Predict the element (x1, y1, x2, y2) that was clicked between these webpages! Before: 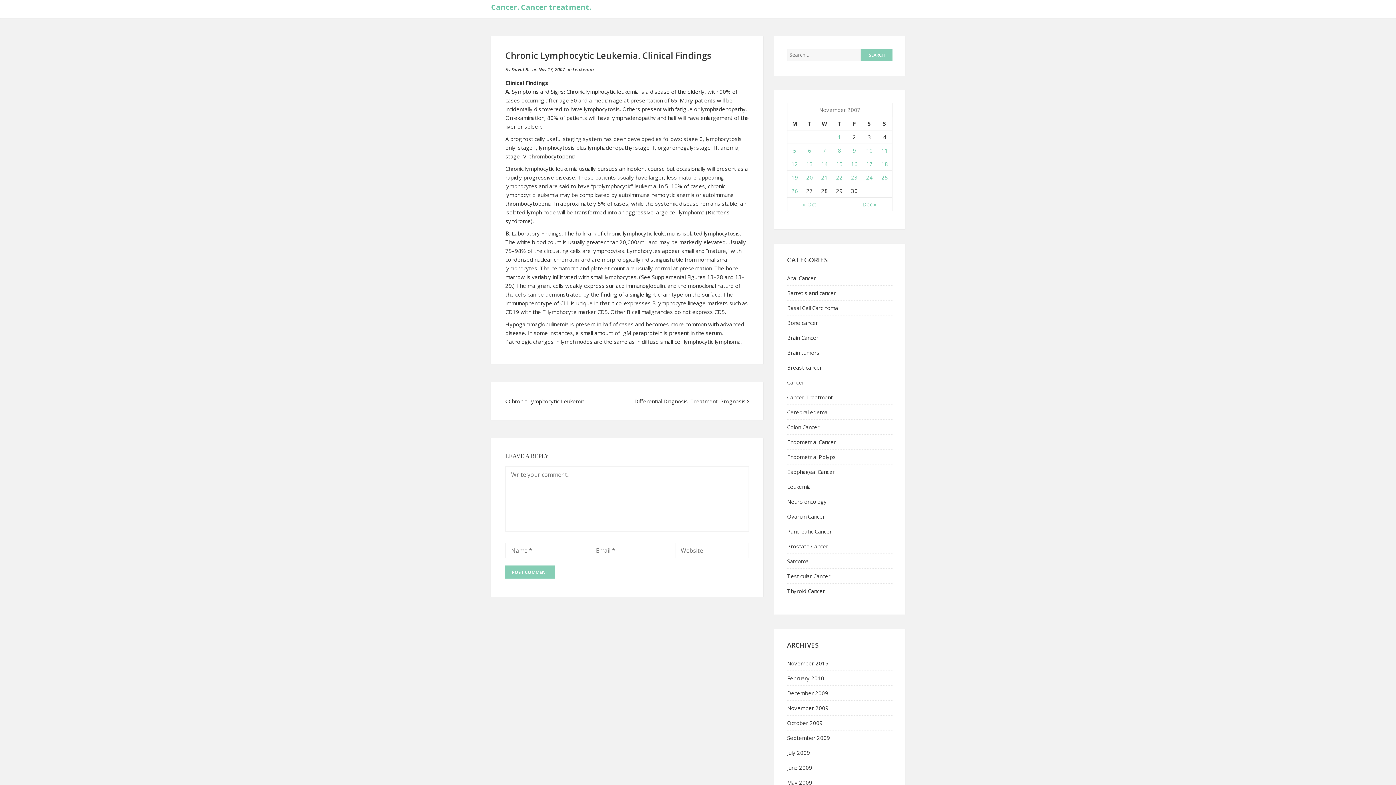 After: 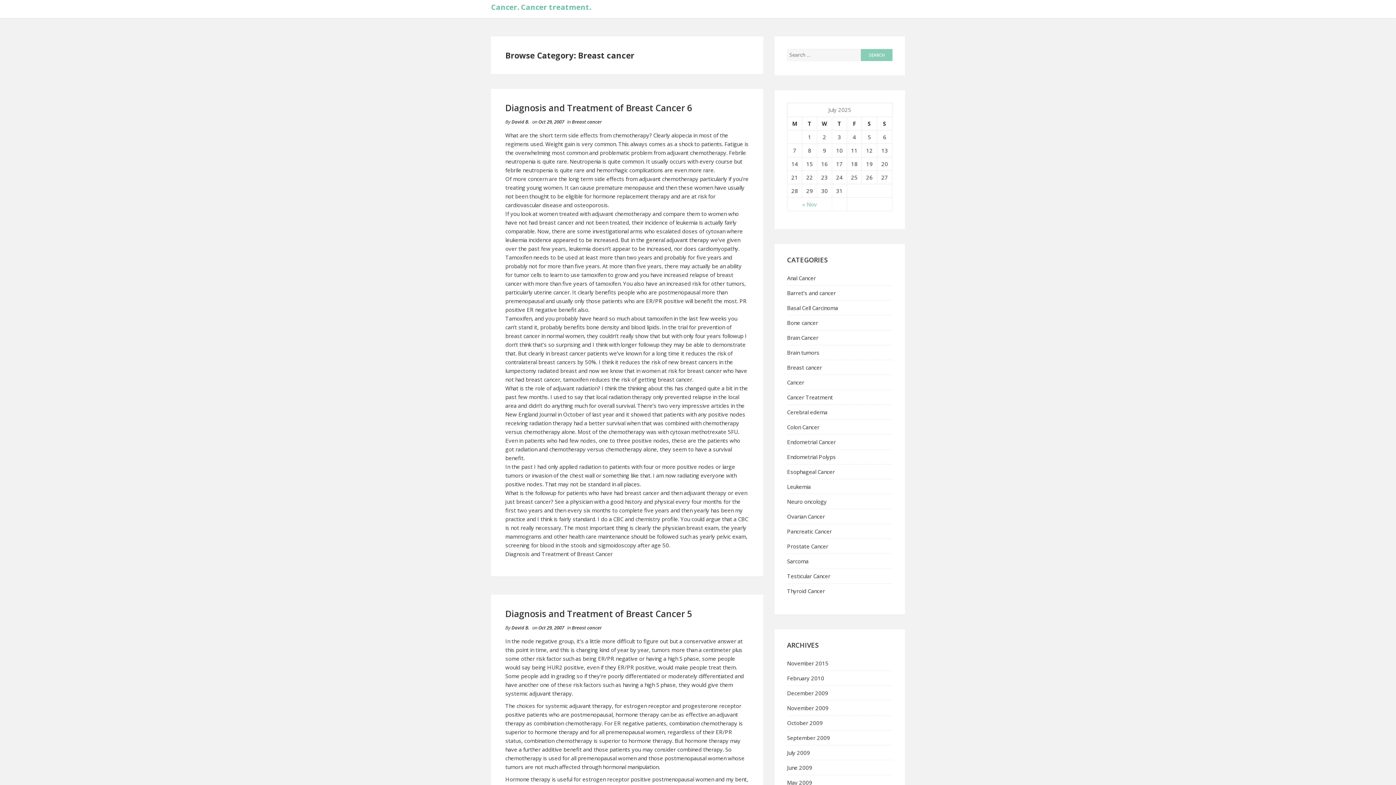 Action: bbox: (787, 363, 822, 371) label: Breast cancer